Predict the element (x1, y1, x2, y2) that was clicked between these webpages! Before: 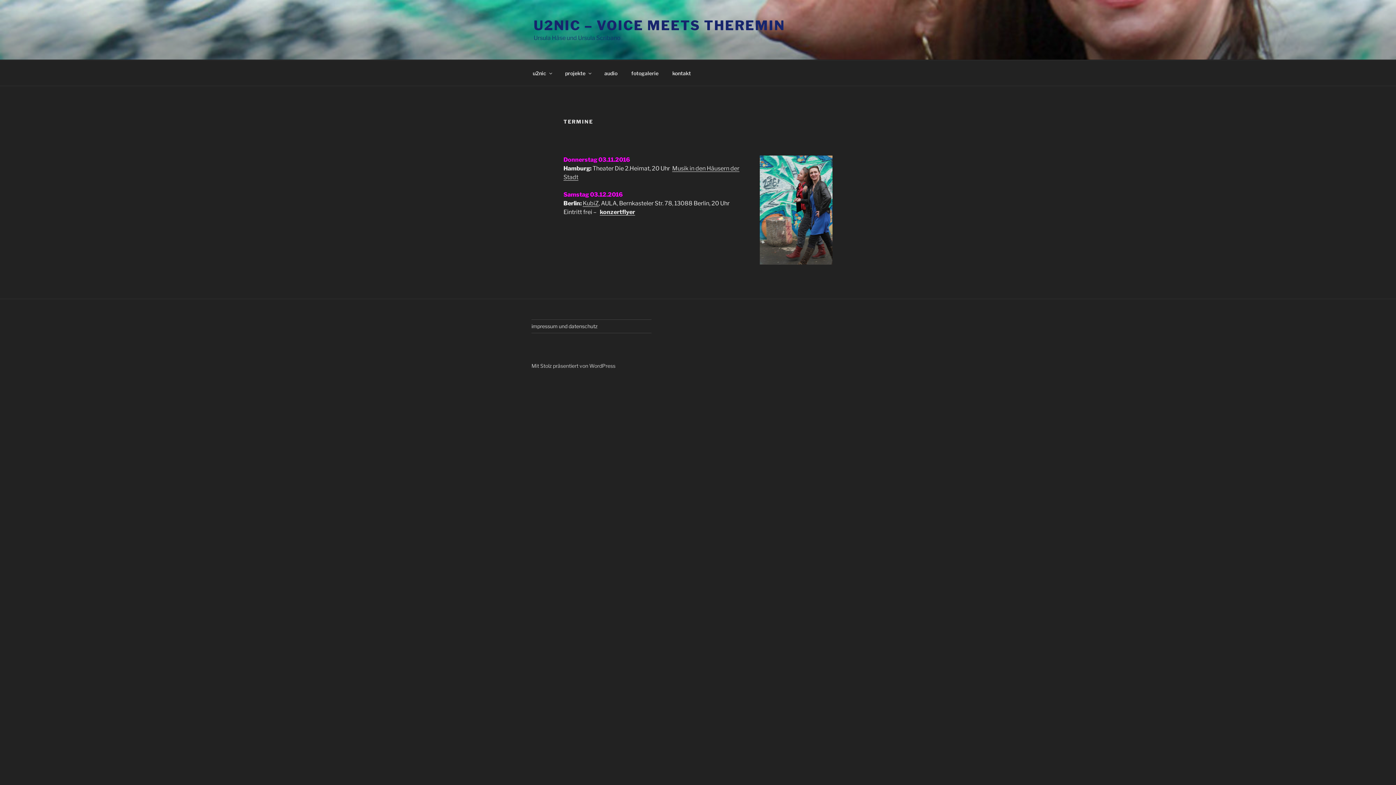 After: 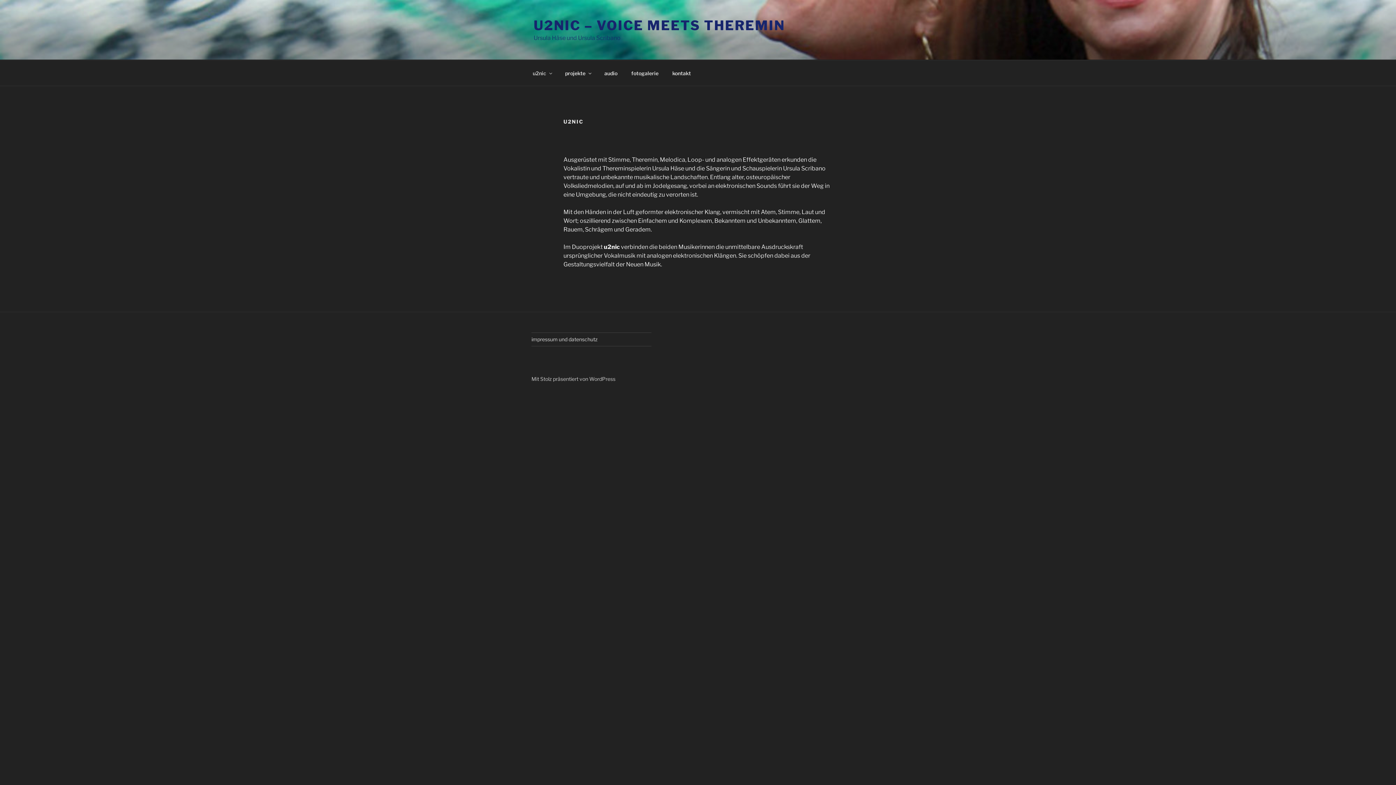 Action: label: u2nic bbox: (526, 64, 557, 82)